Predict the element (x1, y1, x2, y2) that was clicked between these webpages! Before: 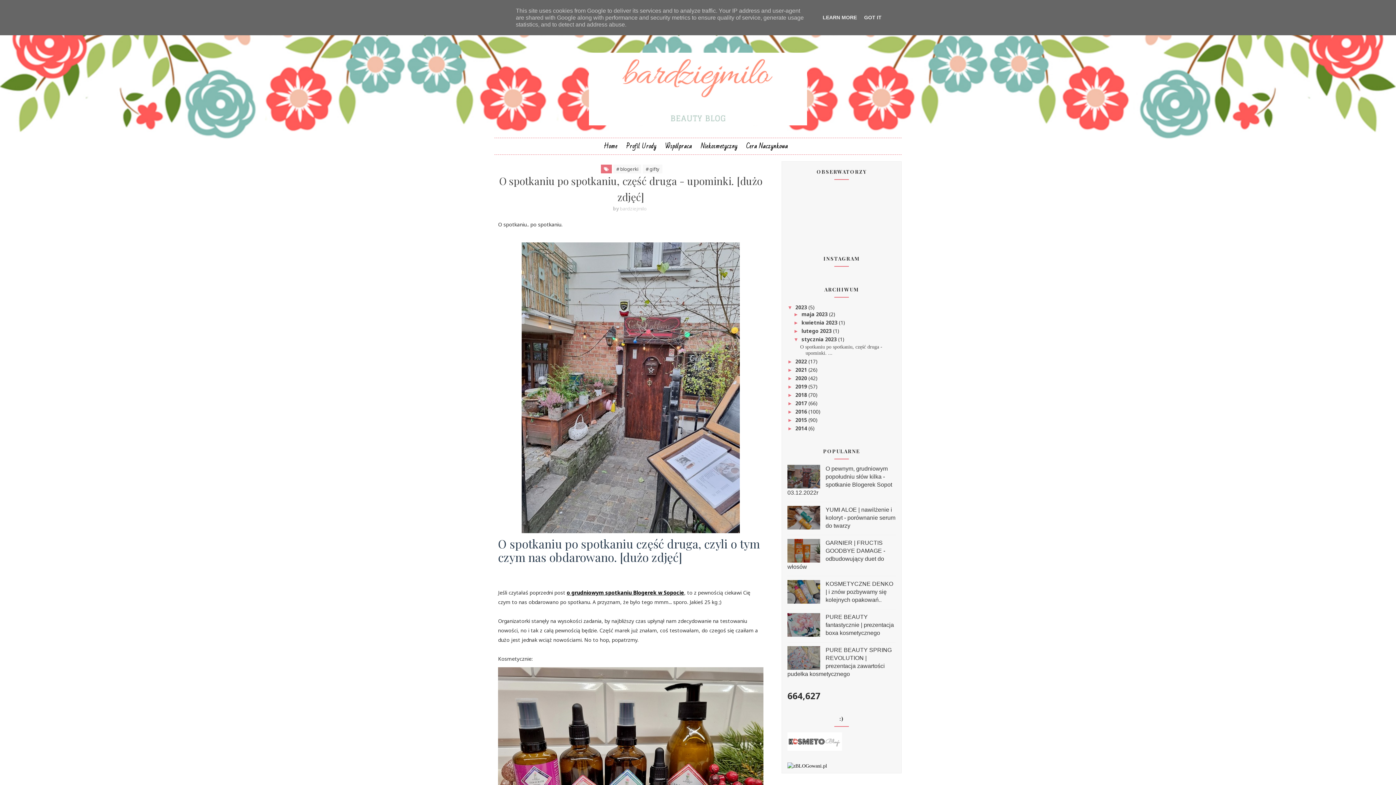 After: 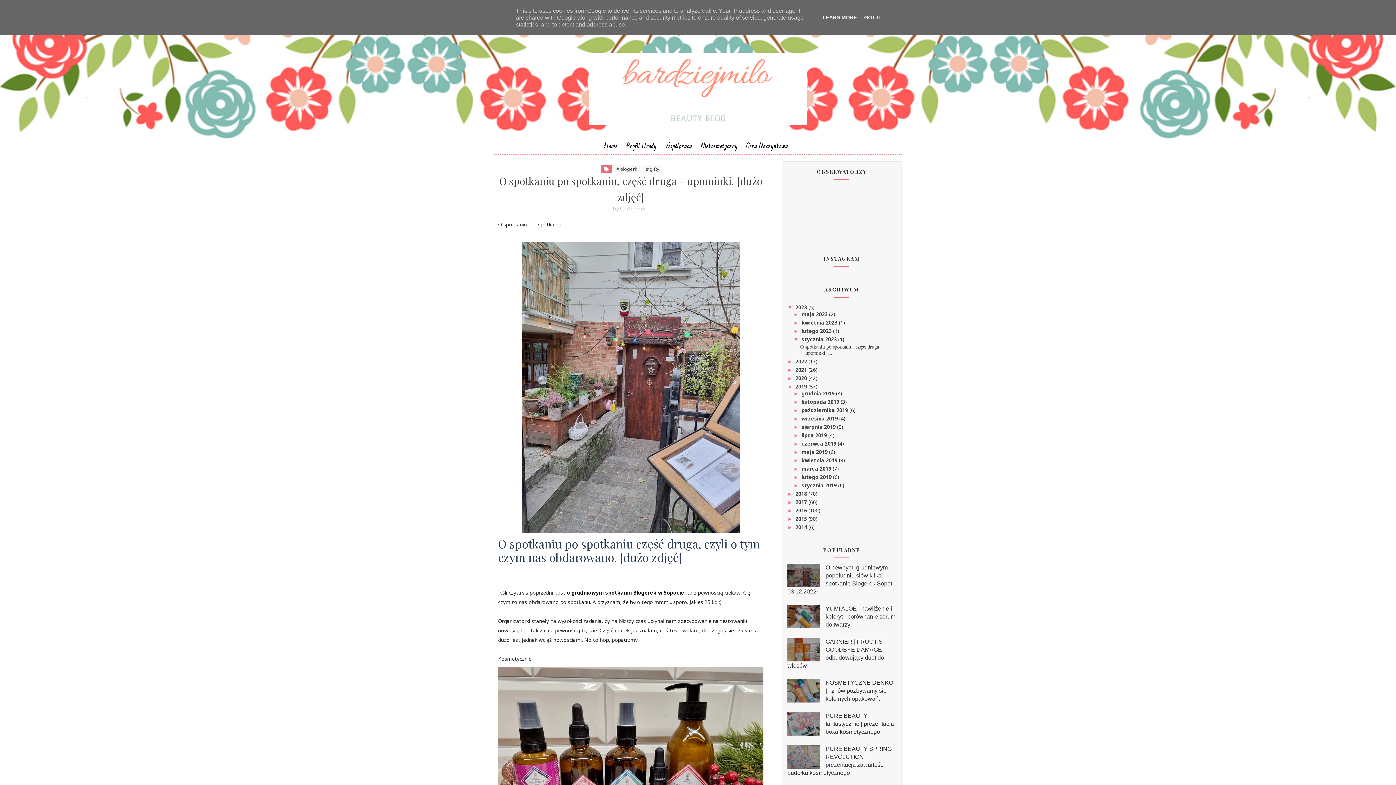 Action: bbox: (787, 383, 795, 389) label: ►  